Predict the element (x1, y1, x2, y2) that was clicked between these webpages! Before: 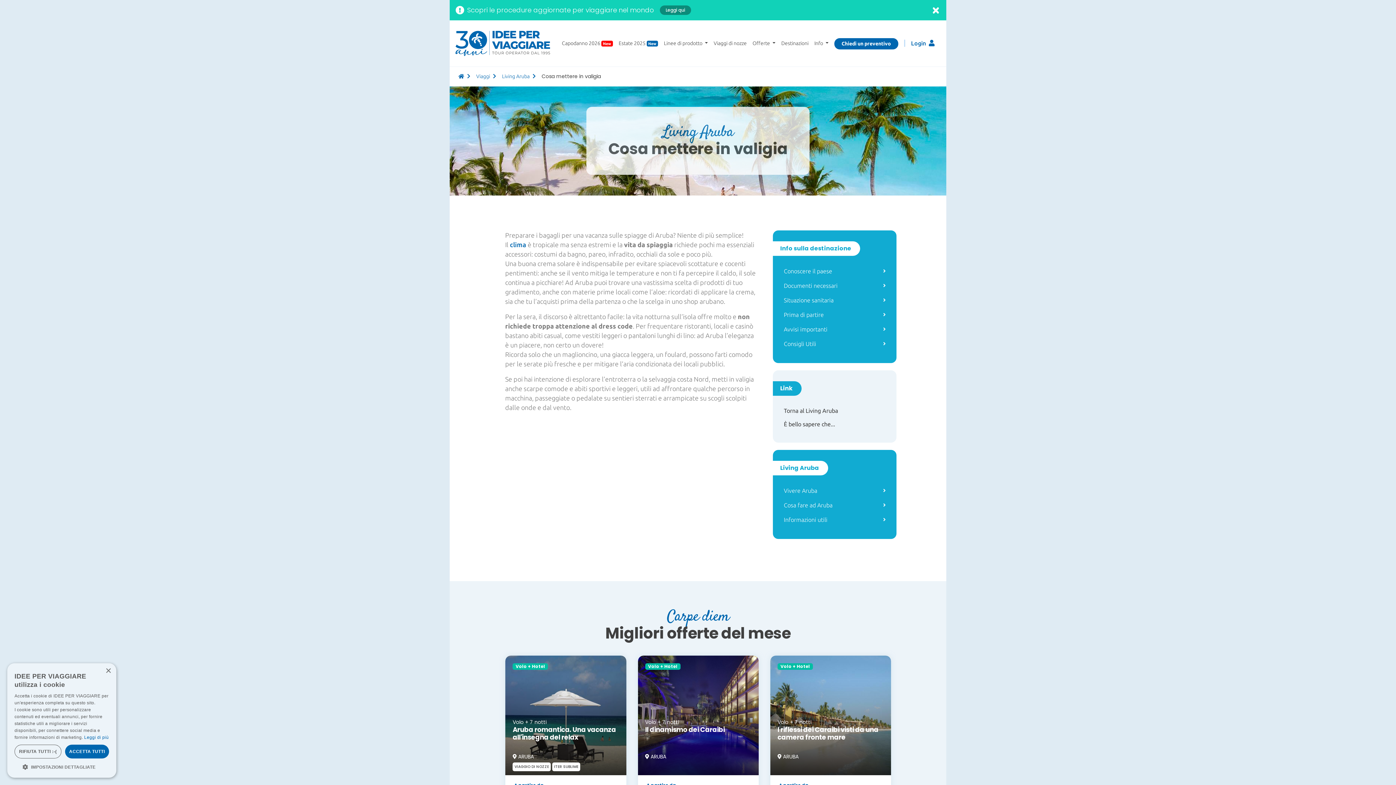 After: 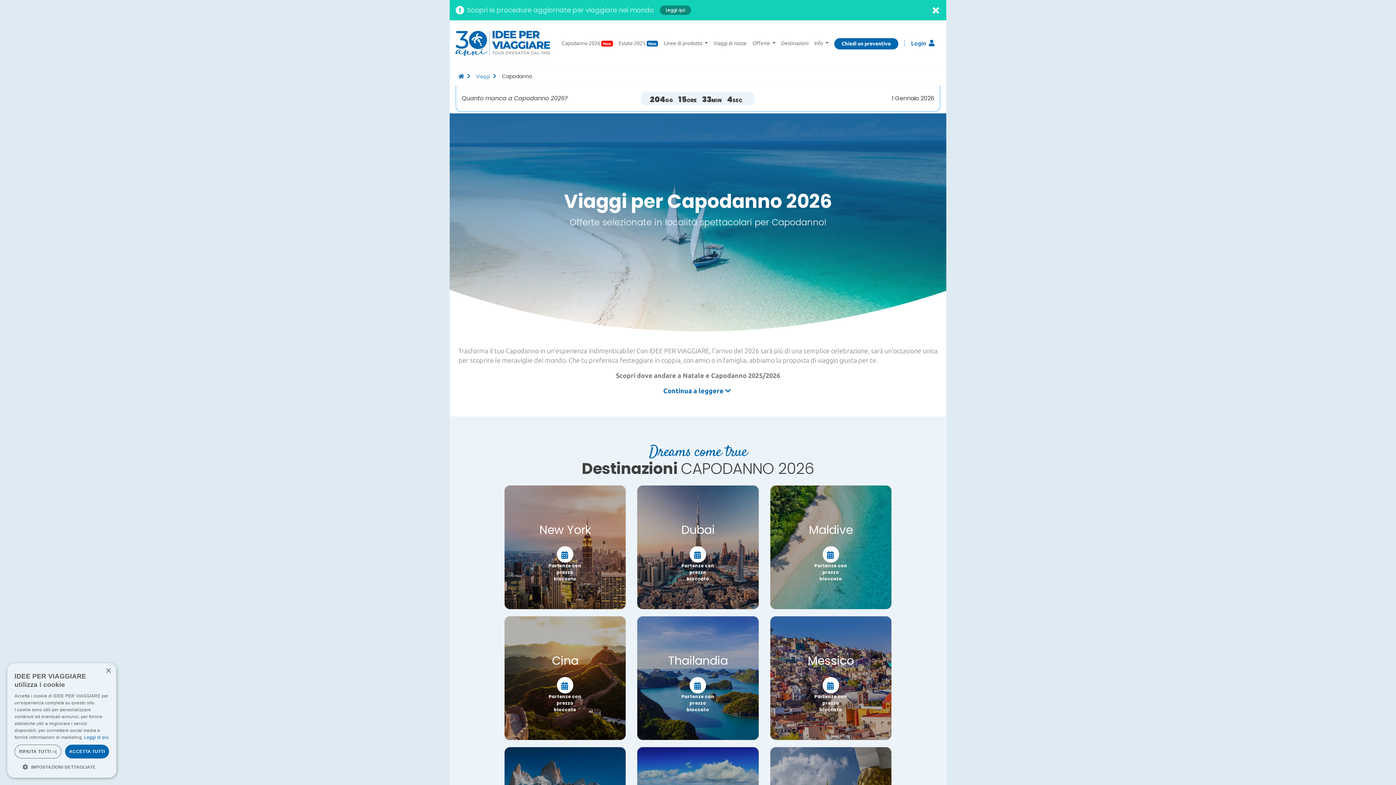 Action: label: Capodanno 2026 New bbox: (559, 36, 615, 50)